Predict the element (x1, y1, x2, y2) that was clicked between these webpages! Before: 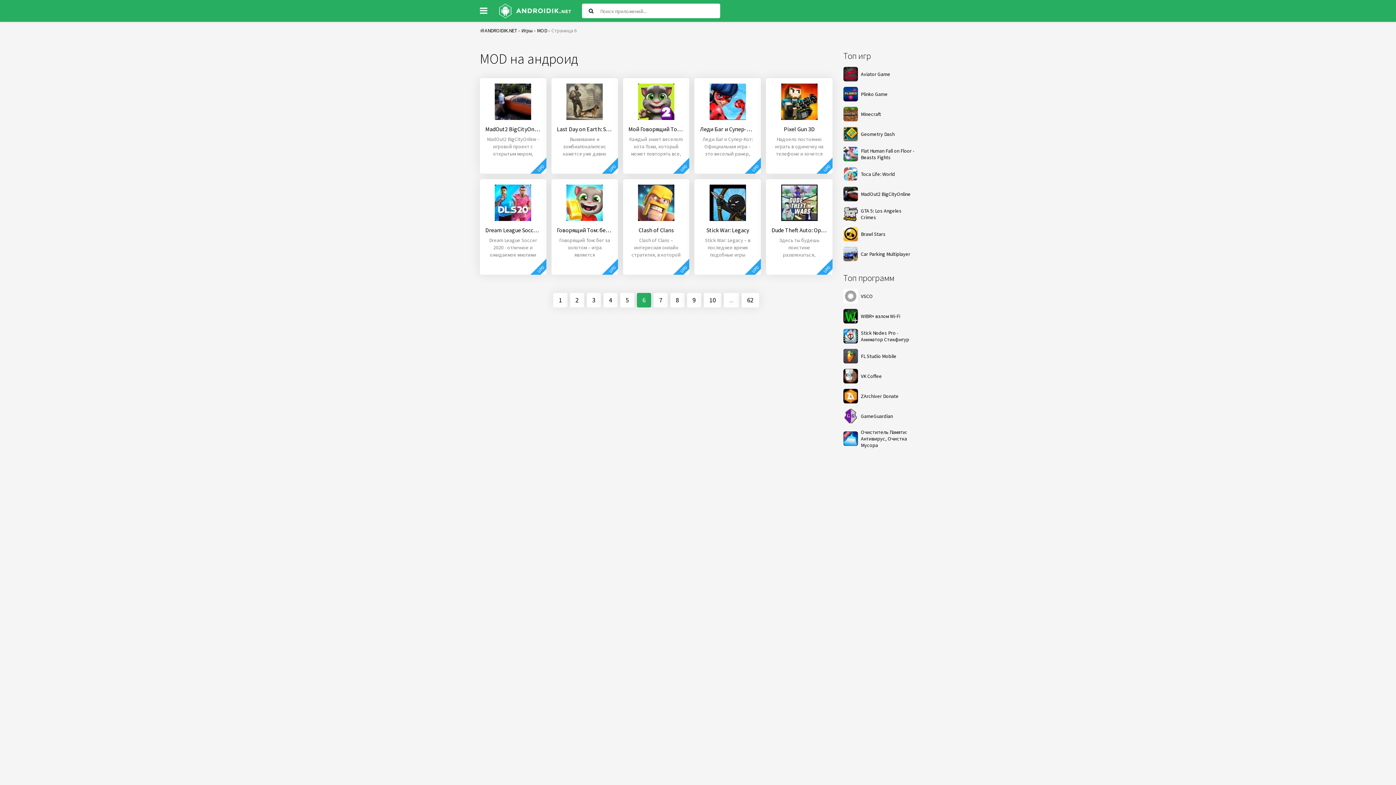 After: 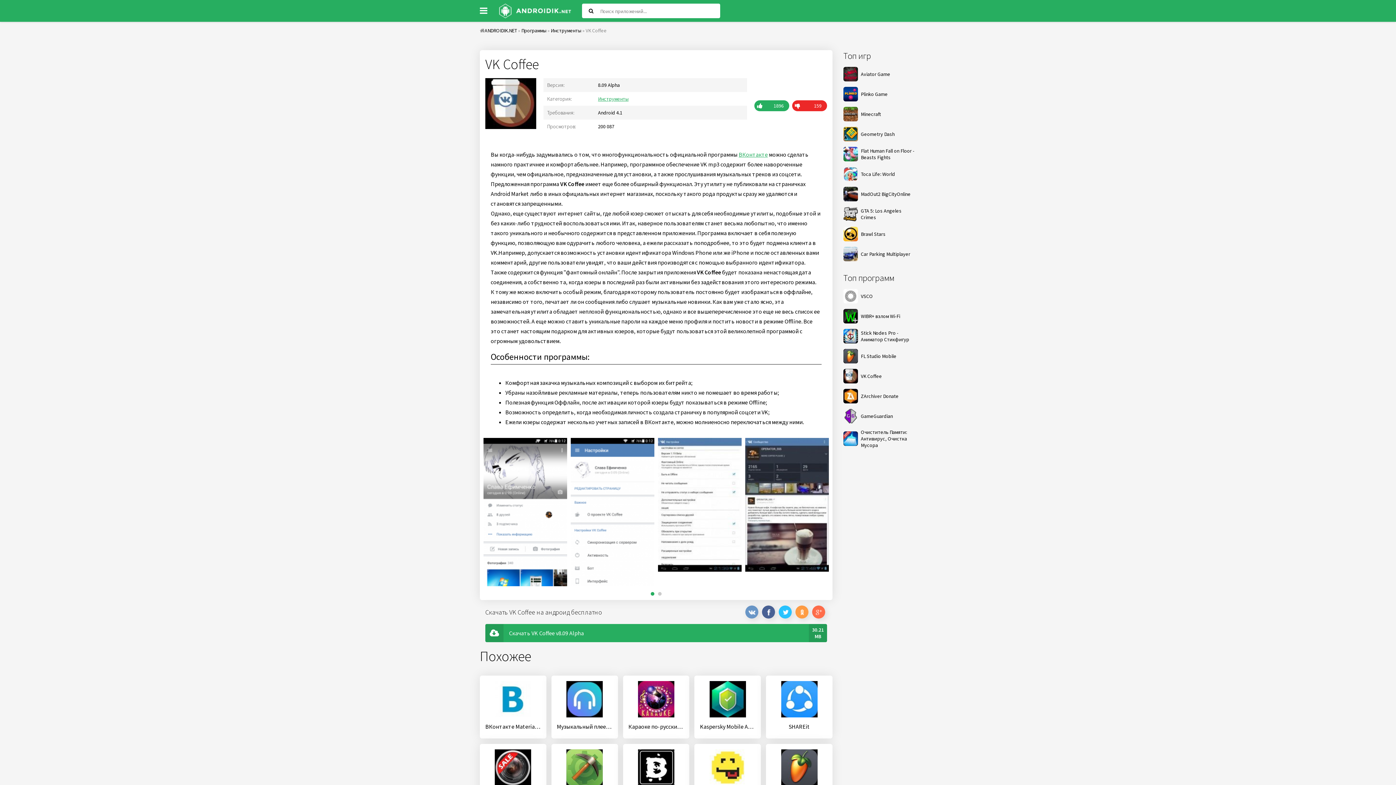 Action: bbox: (843, 369, 916, 383) label: VK Coffee